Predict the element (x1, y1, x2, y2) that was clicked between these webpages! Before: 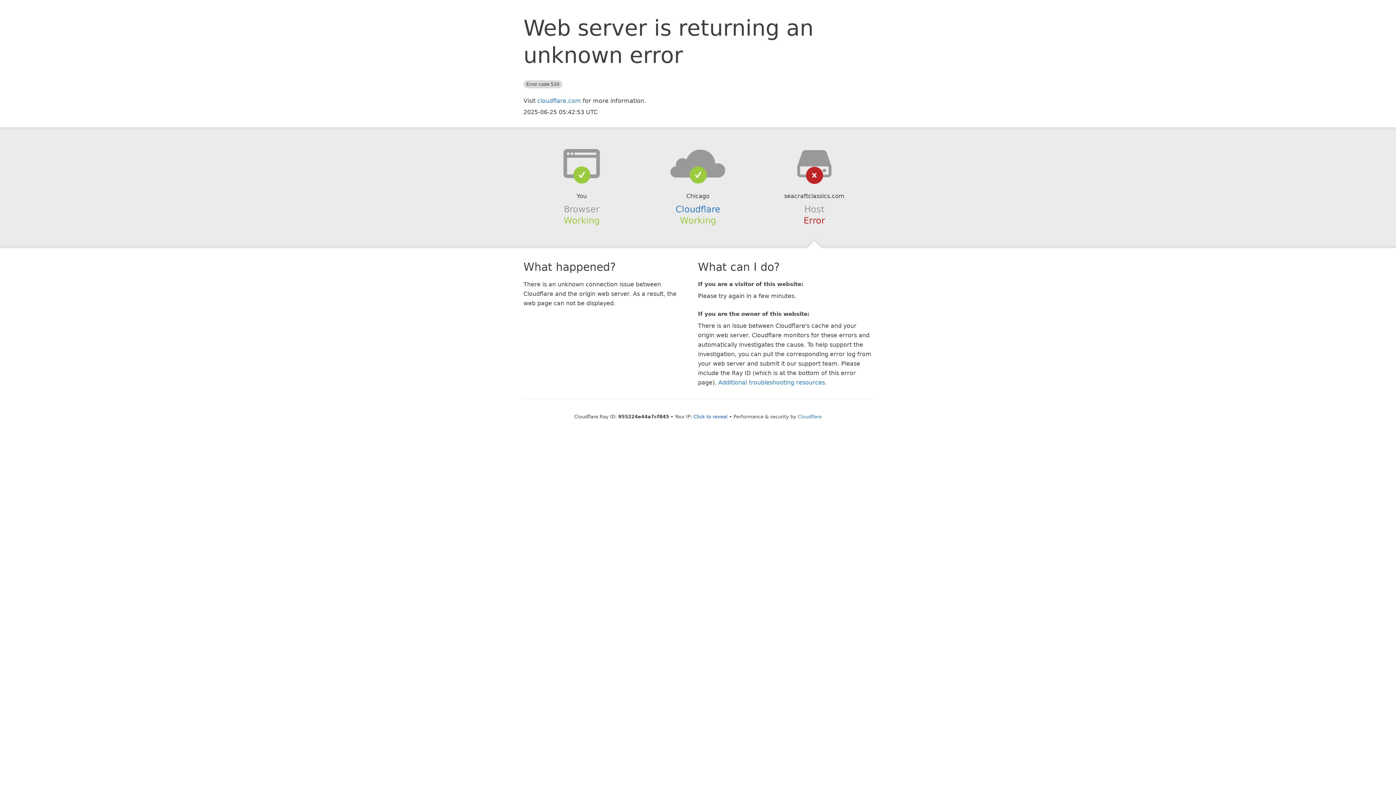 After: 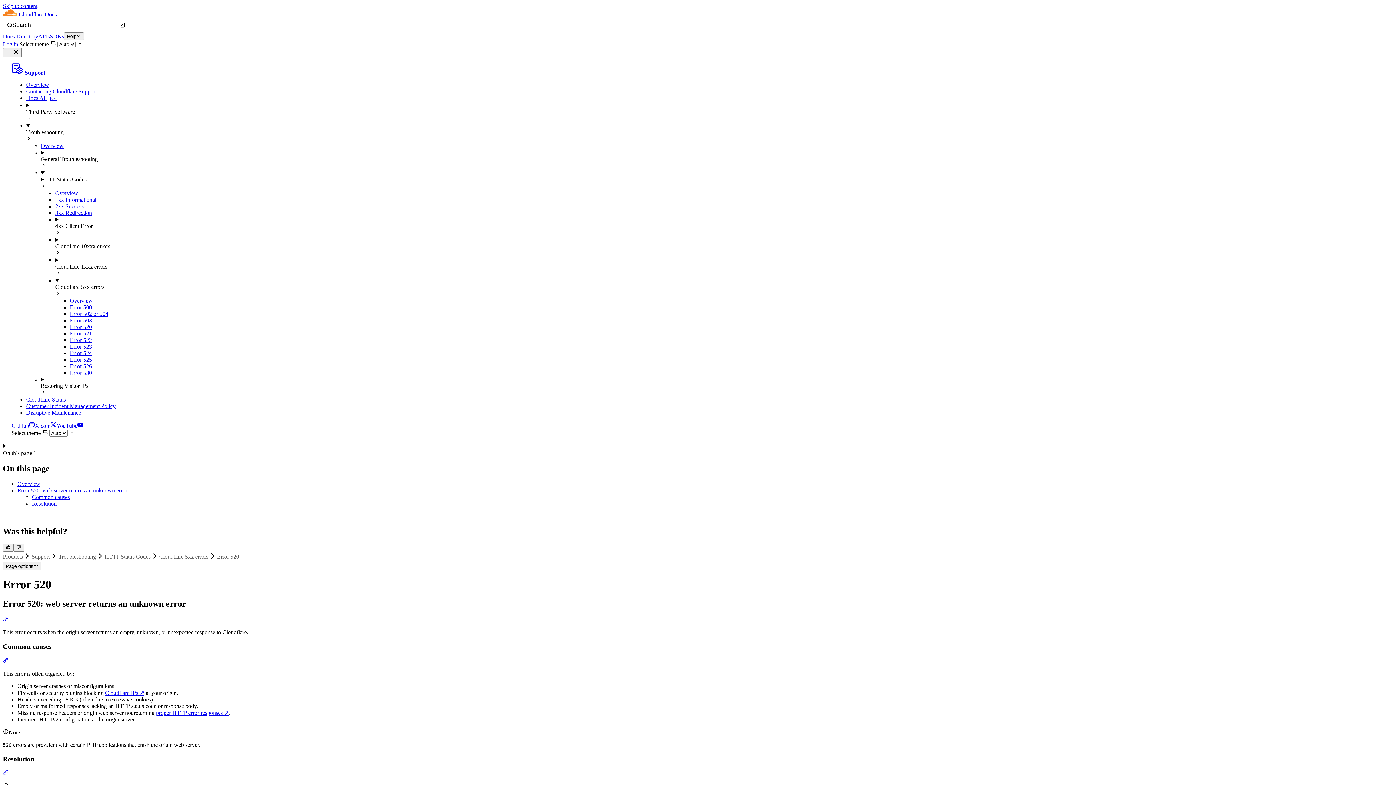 Action: bbox: (718, 379, 825, 386) label: Additional troubleshooting resources